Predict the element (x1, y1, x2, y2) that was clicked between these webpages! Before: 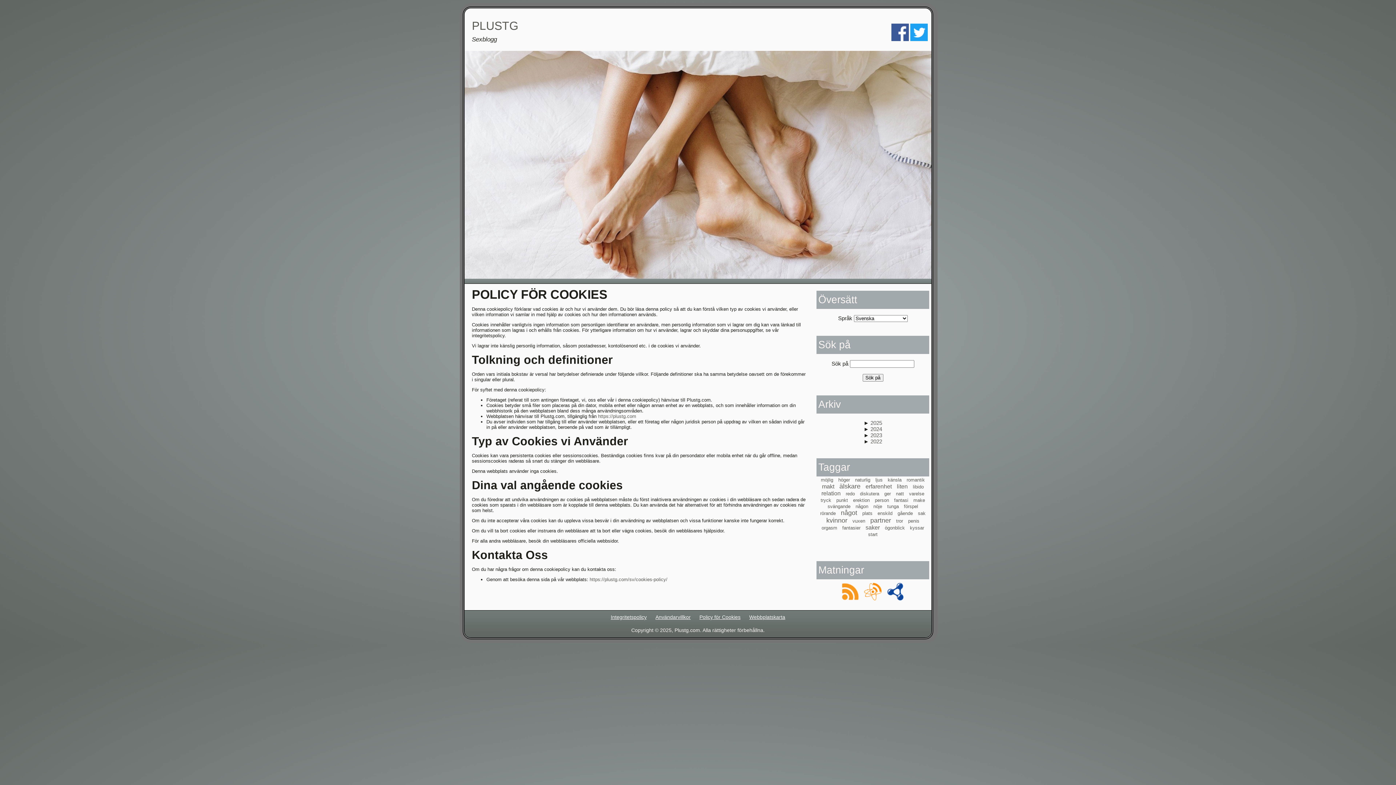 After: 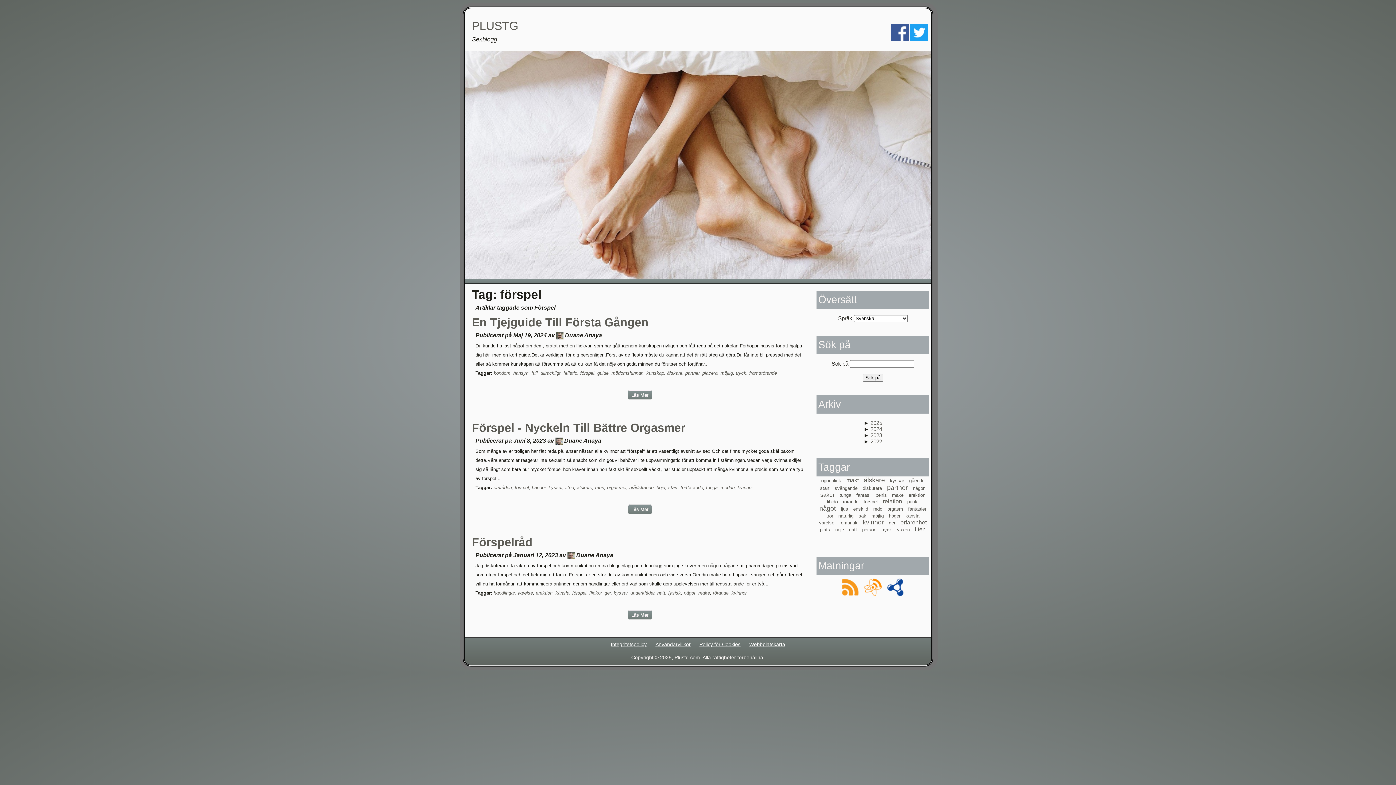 Action: bbox: (904, 503, 918, 509) label: förspel